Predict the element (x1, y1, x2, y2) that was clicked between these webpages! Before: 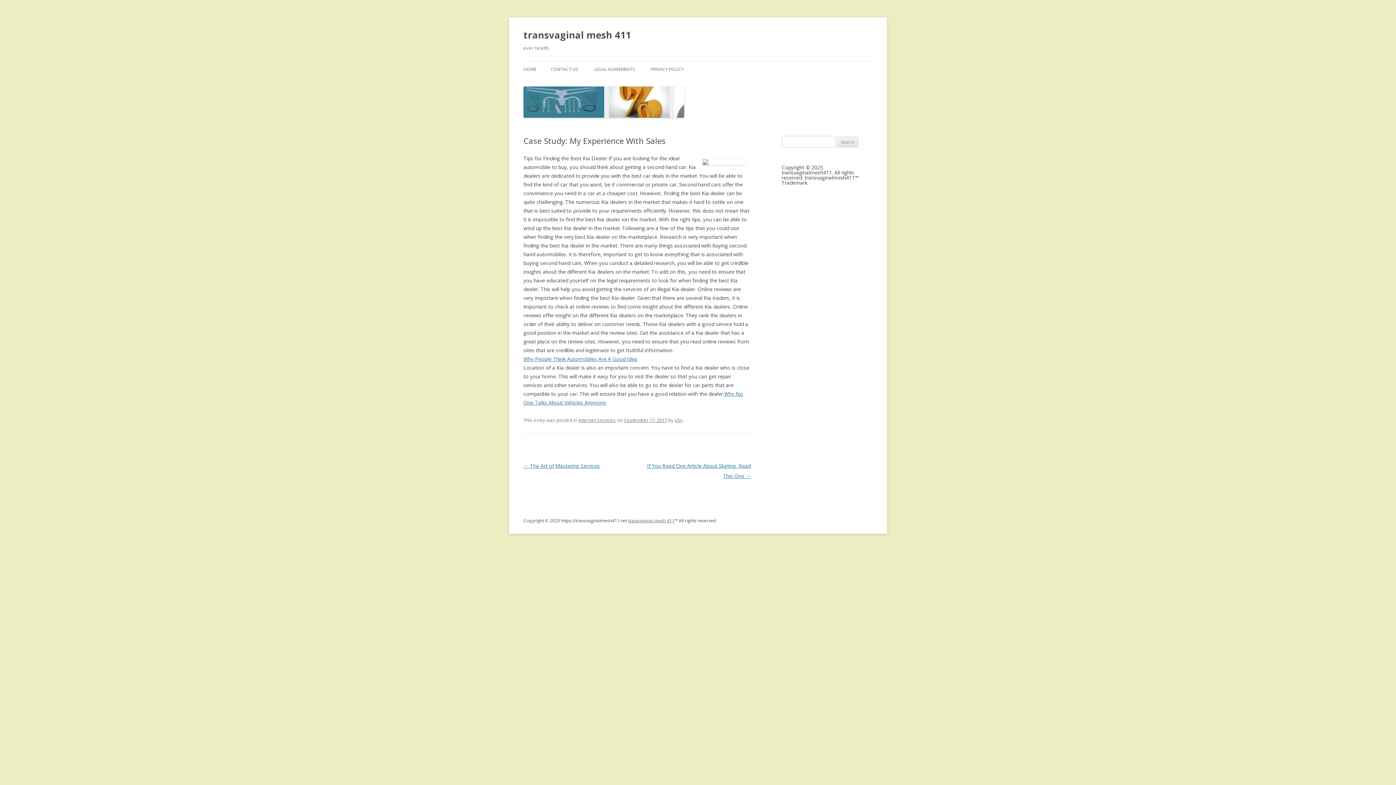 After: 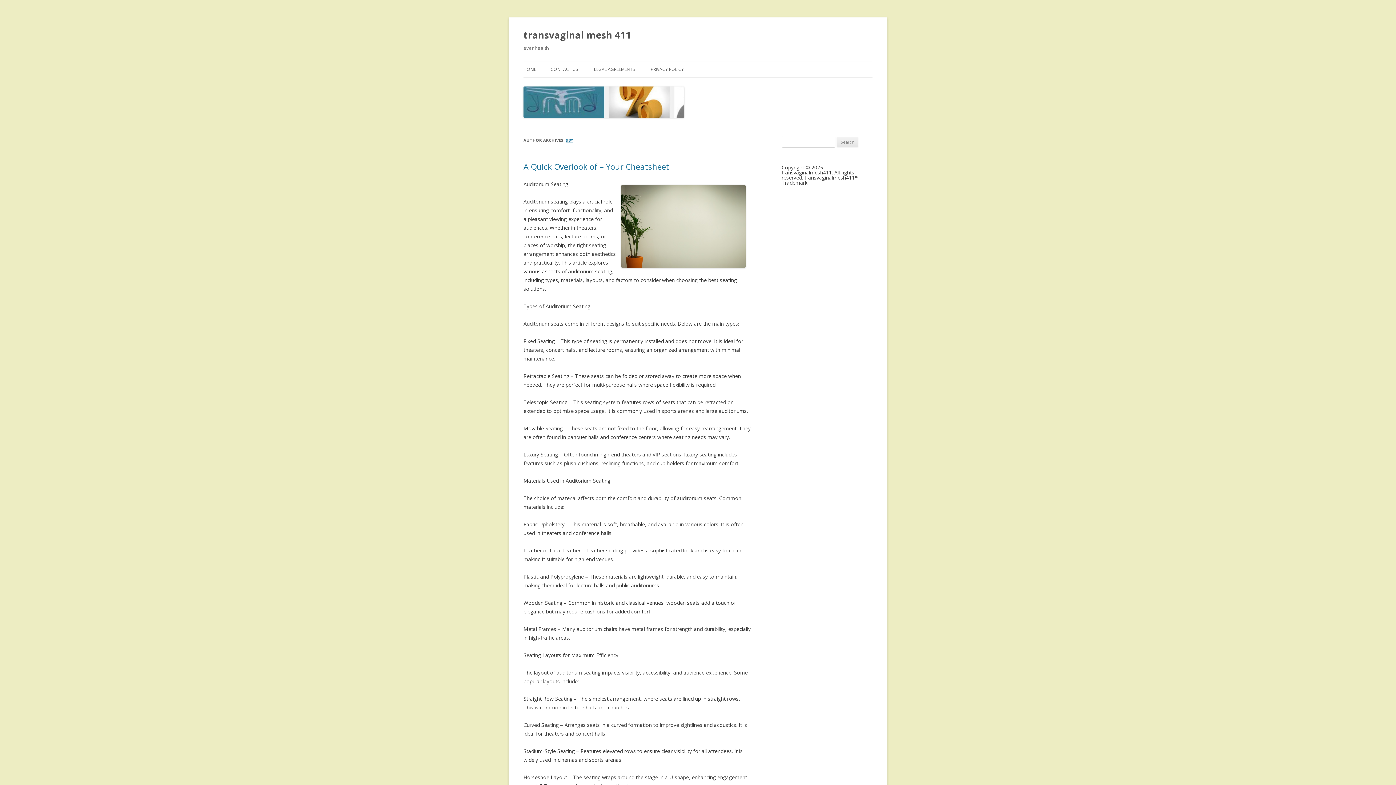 Action: label: sby bbox: (674, 417, 682, 423)